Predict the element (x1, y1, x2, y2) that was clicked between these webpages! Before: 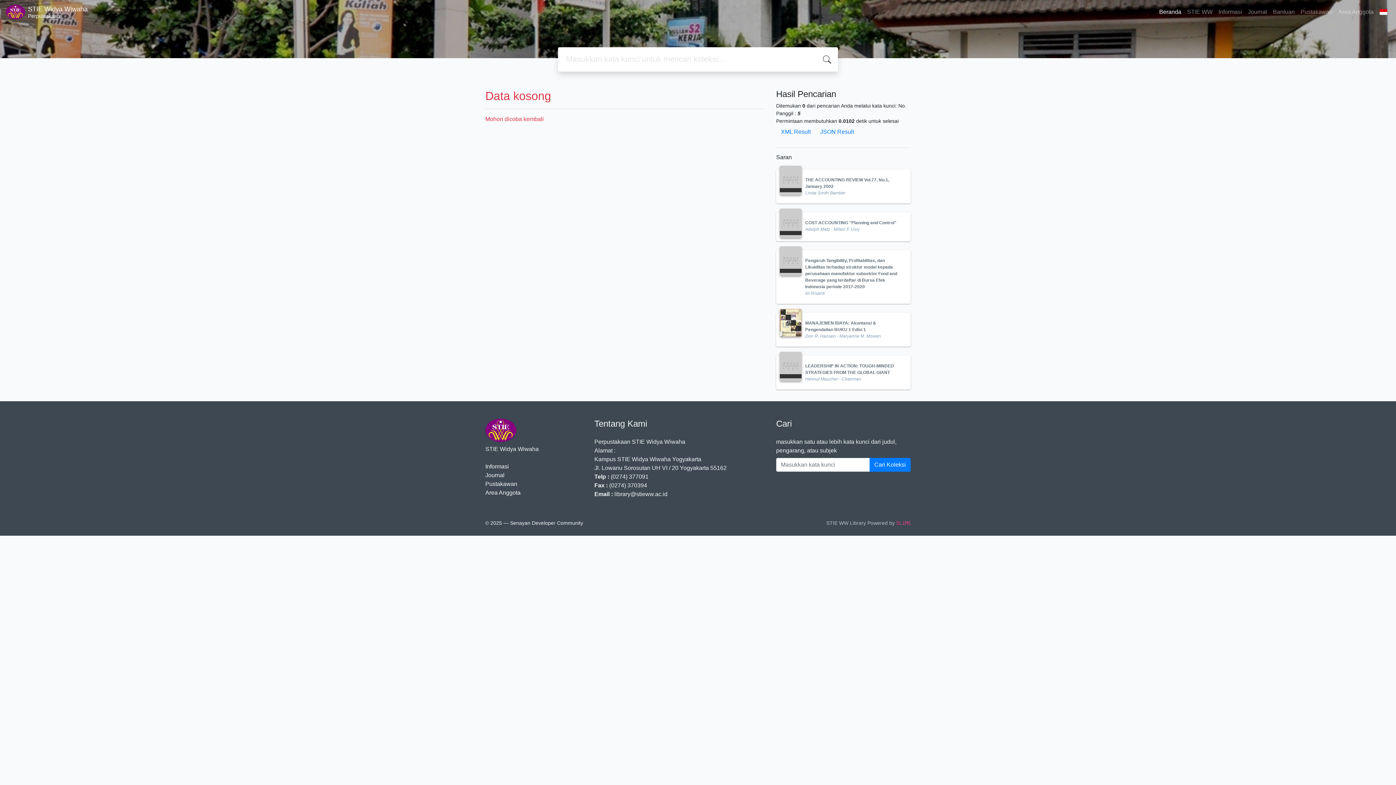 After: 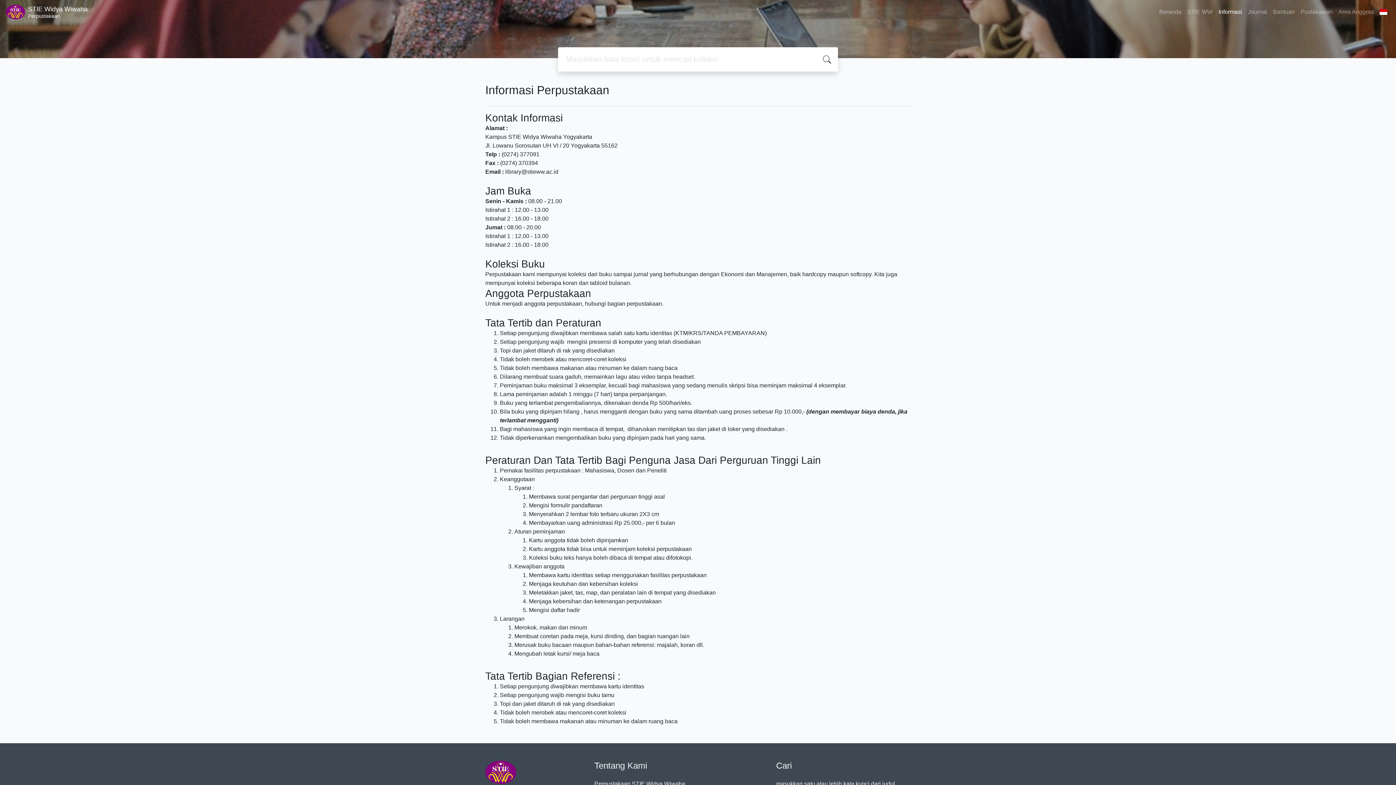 Action: label: Informasi bbox: (1215, 4, 1245, 19)